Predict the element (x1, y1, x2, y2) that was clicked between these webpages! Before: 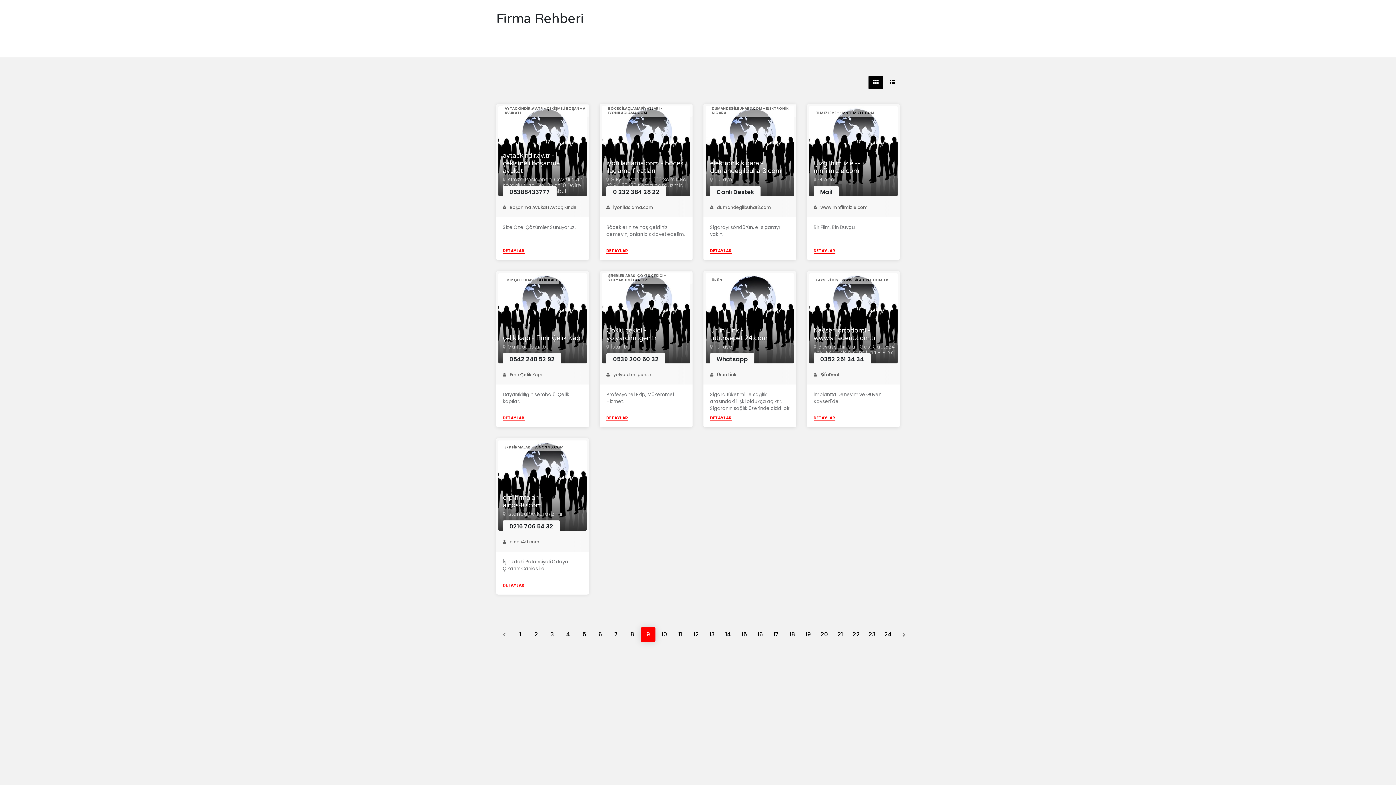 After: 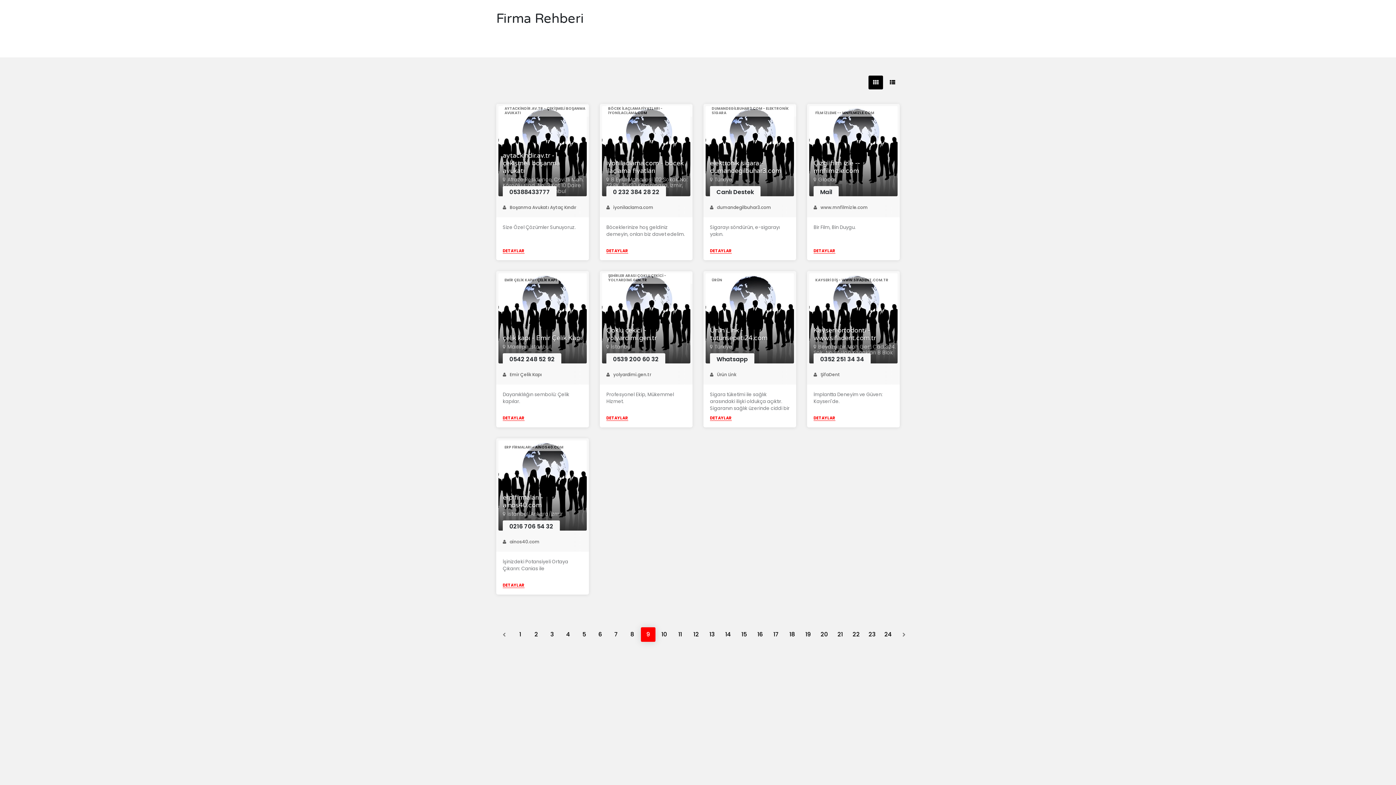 Action: bbox: (868, 75, 883, 89)